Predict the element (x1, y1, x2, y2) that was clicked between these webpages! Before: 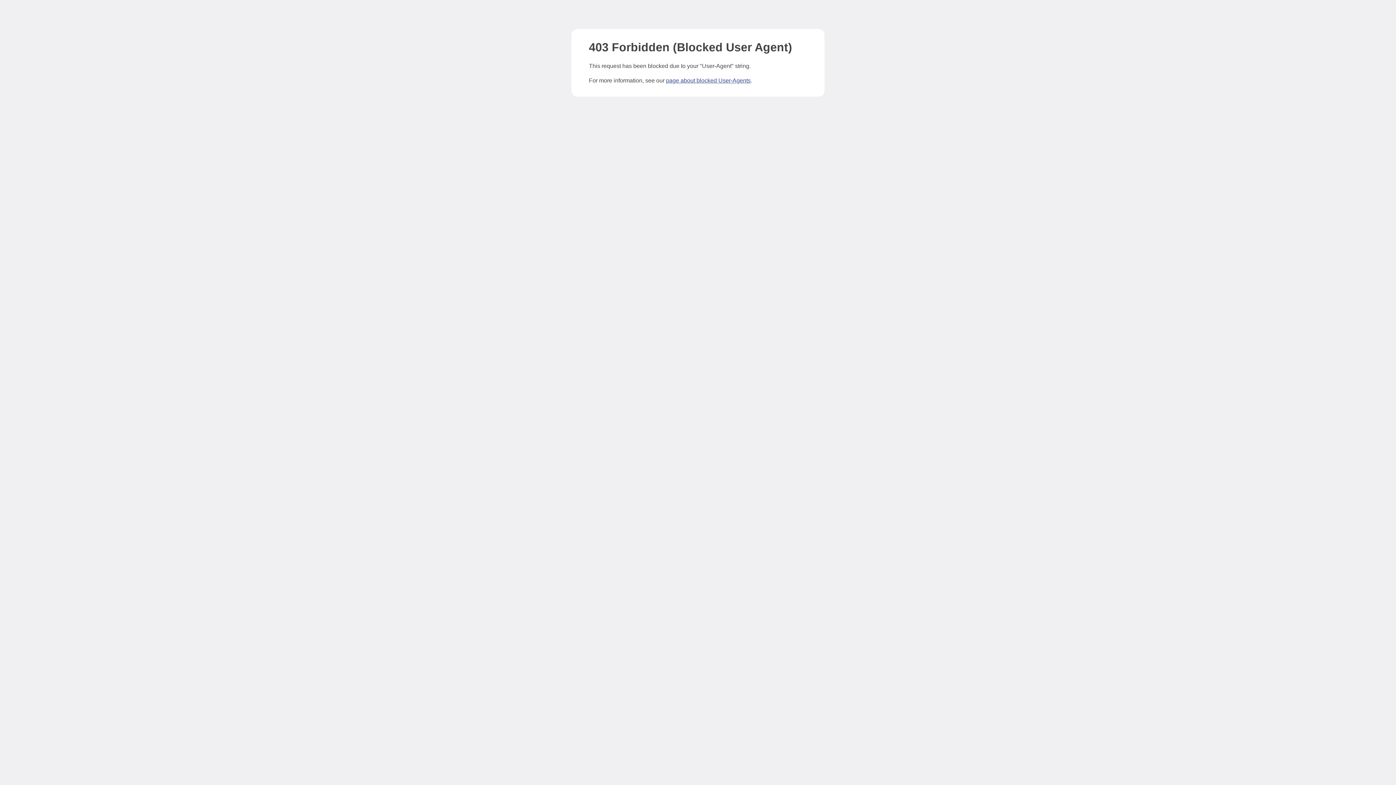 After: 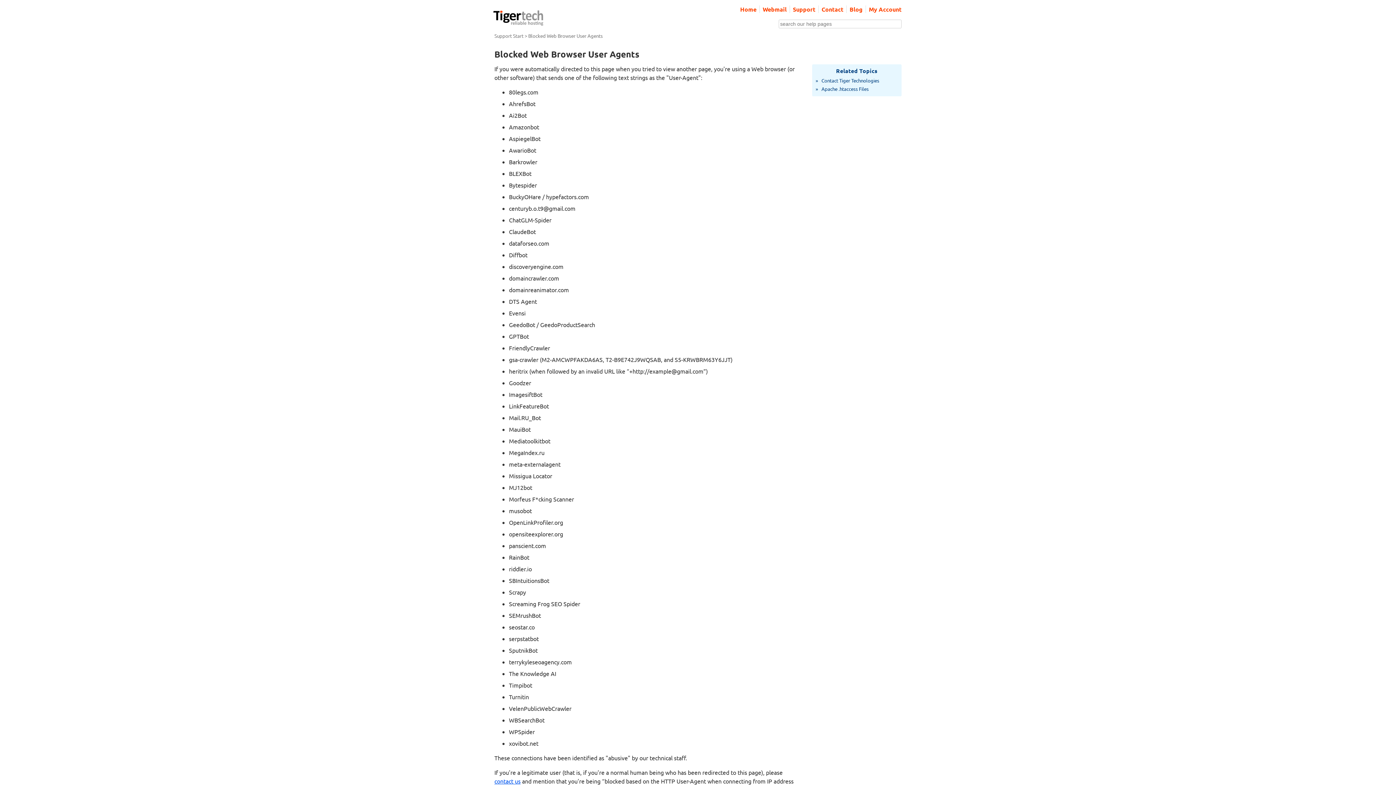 Action: bbox: (666, 77, 750, 83) label: page about blocked User-Agents